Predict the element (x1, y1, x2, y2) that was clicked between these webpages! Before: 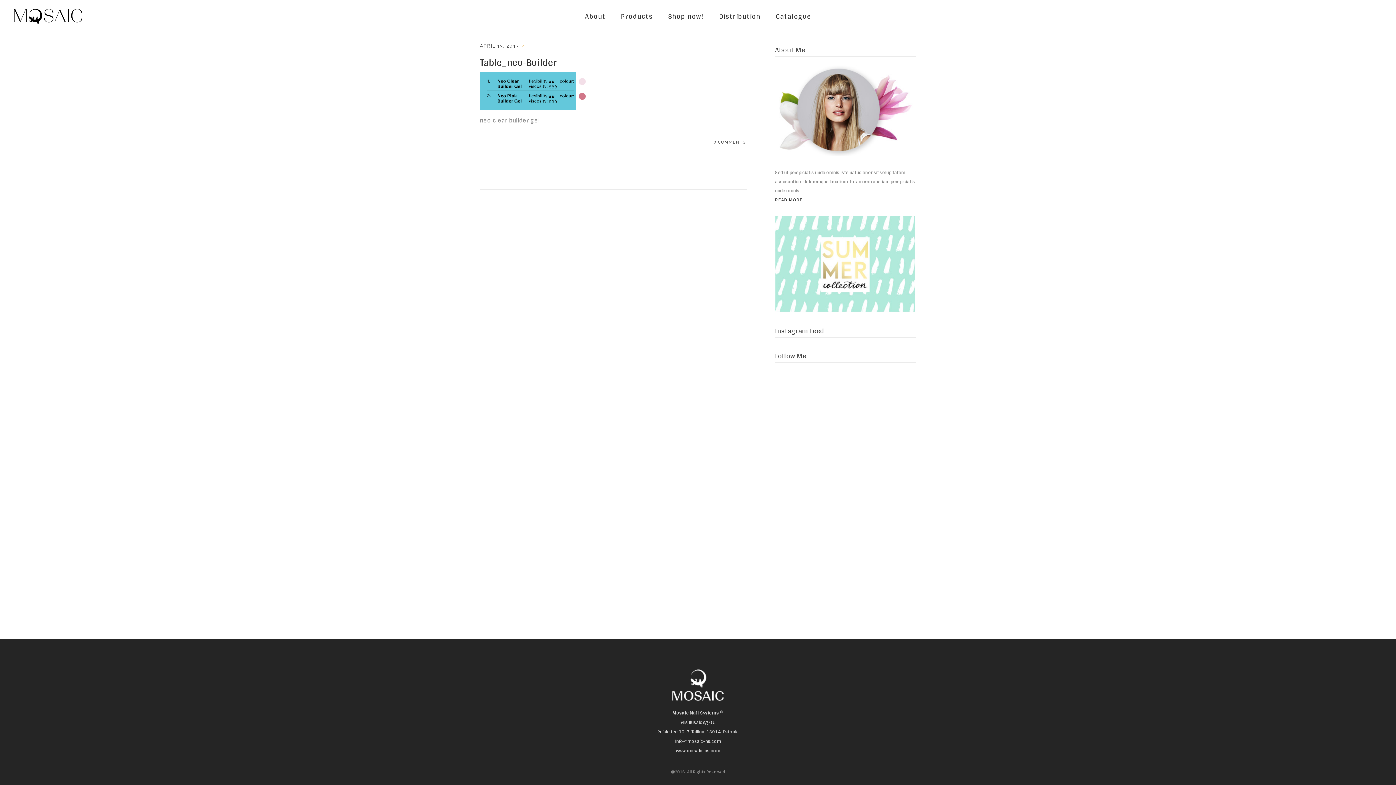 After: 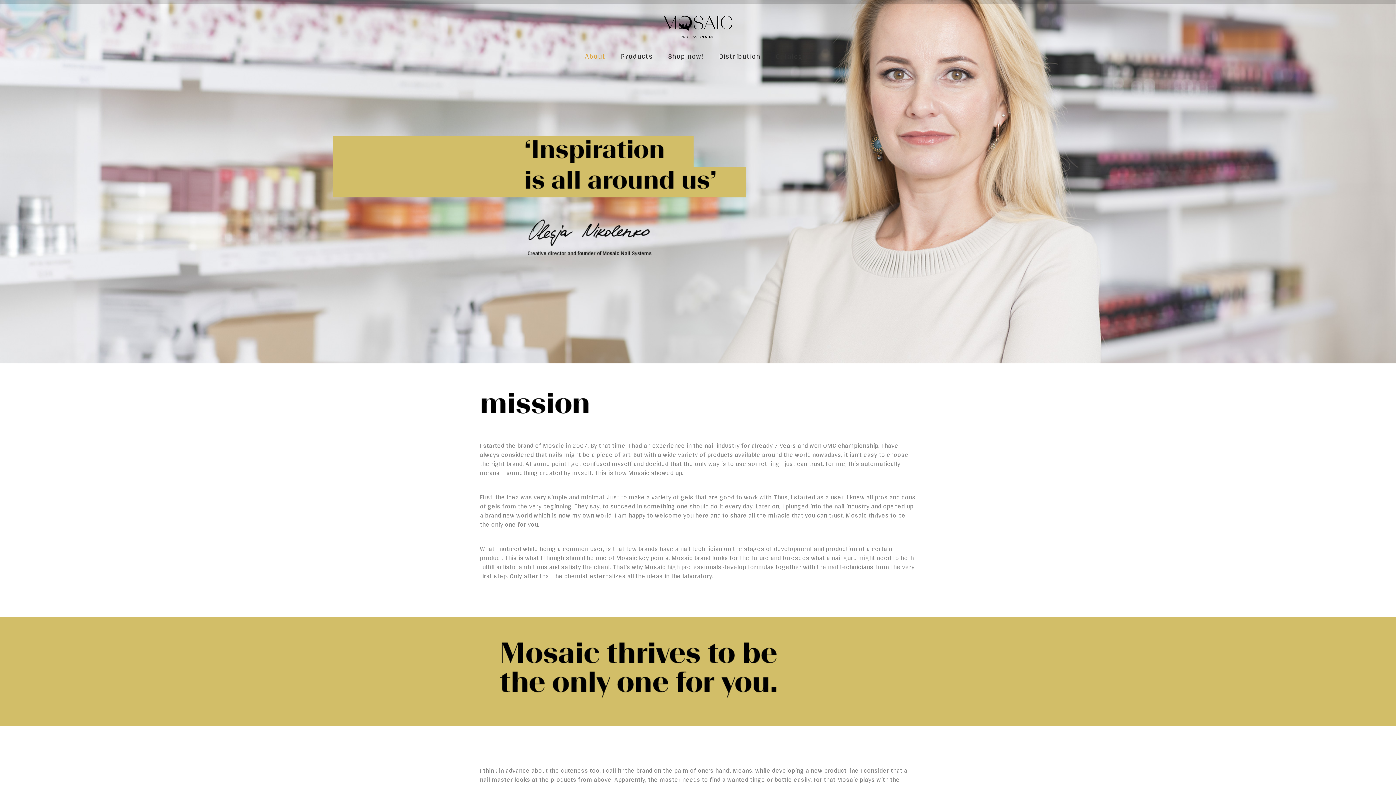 Action: bbox: (577, 0, 613, 32) label: About